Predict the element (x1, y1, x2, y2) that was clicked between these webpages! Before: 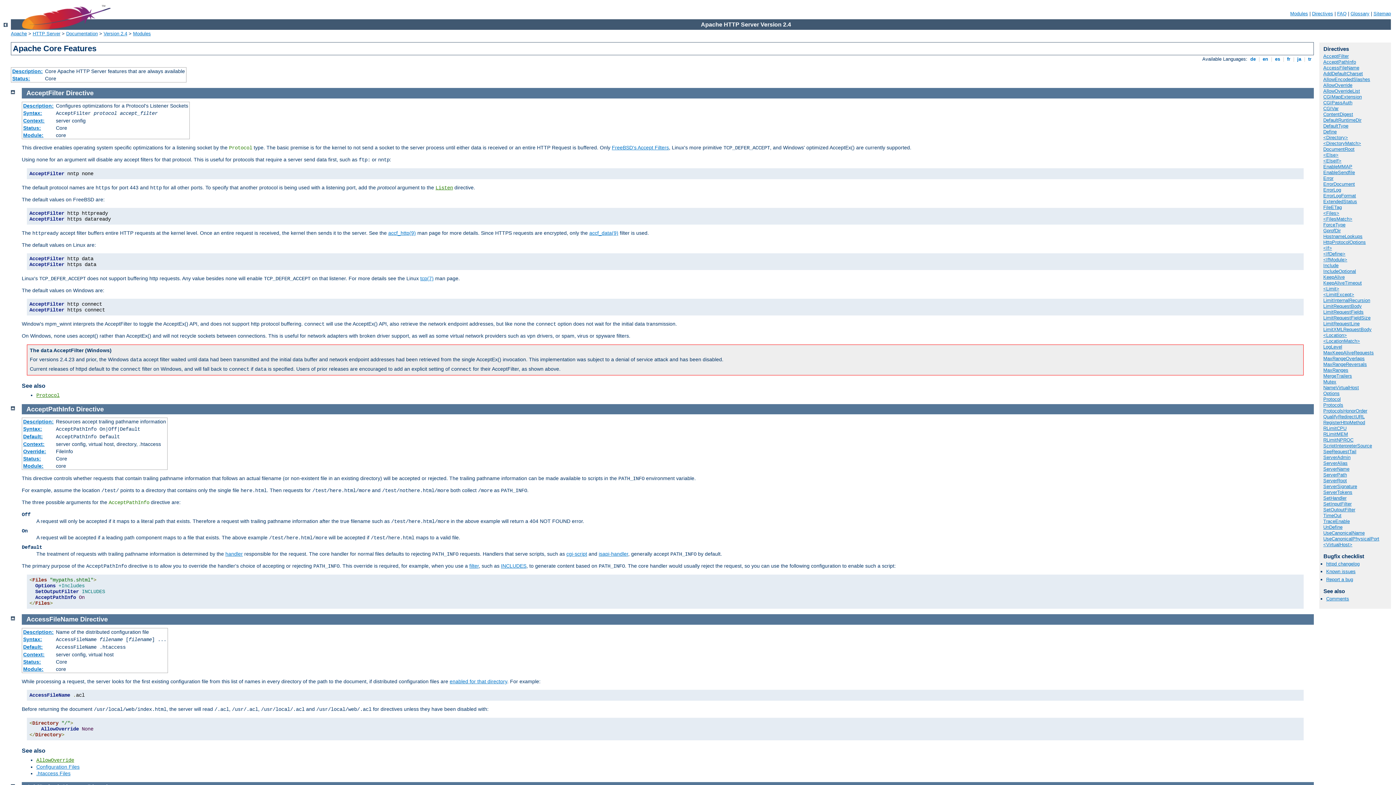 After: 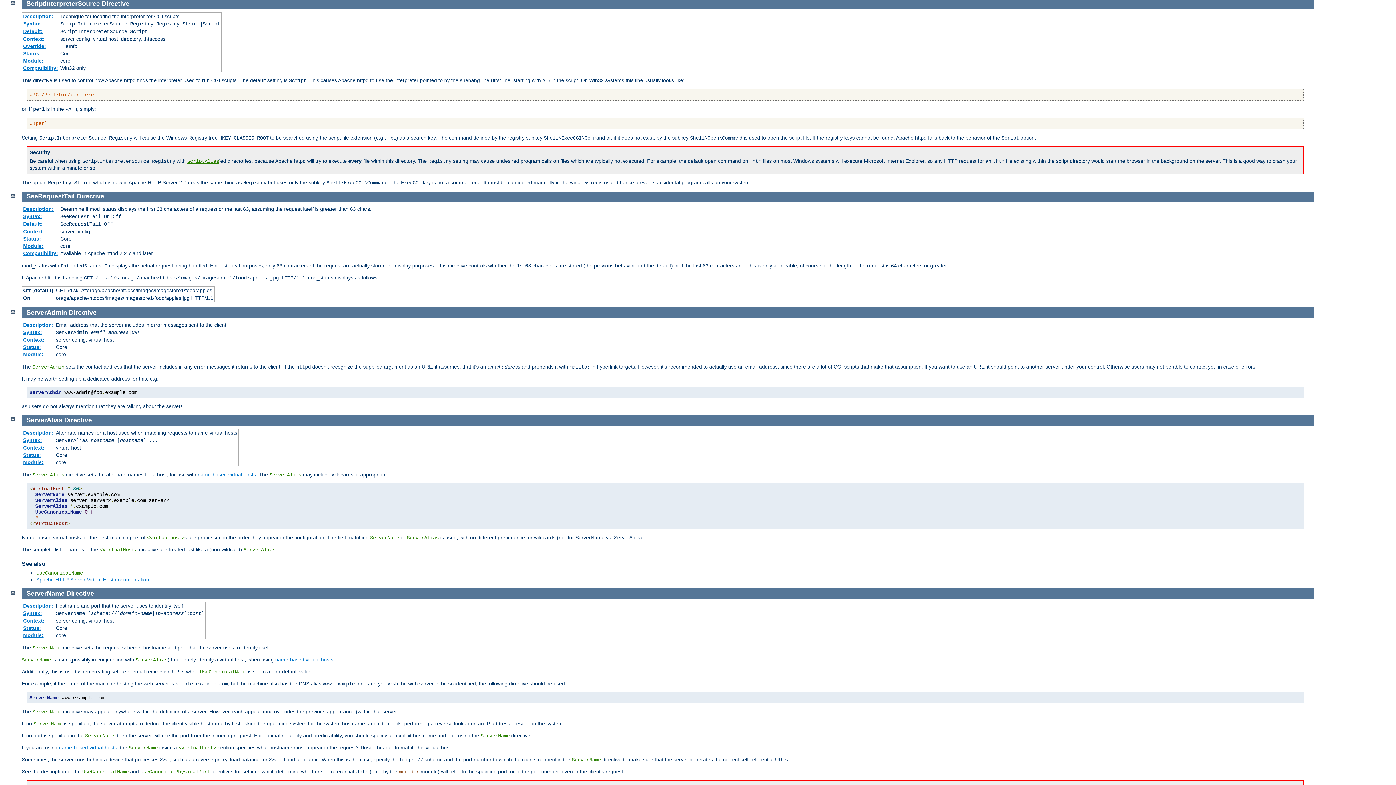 Action: label: ScriptInterpreterSource bbox: (1323, 443, 1372, 448)